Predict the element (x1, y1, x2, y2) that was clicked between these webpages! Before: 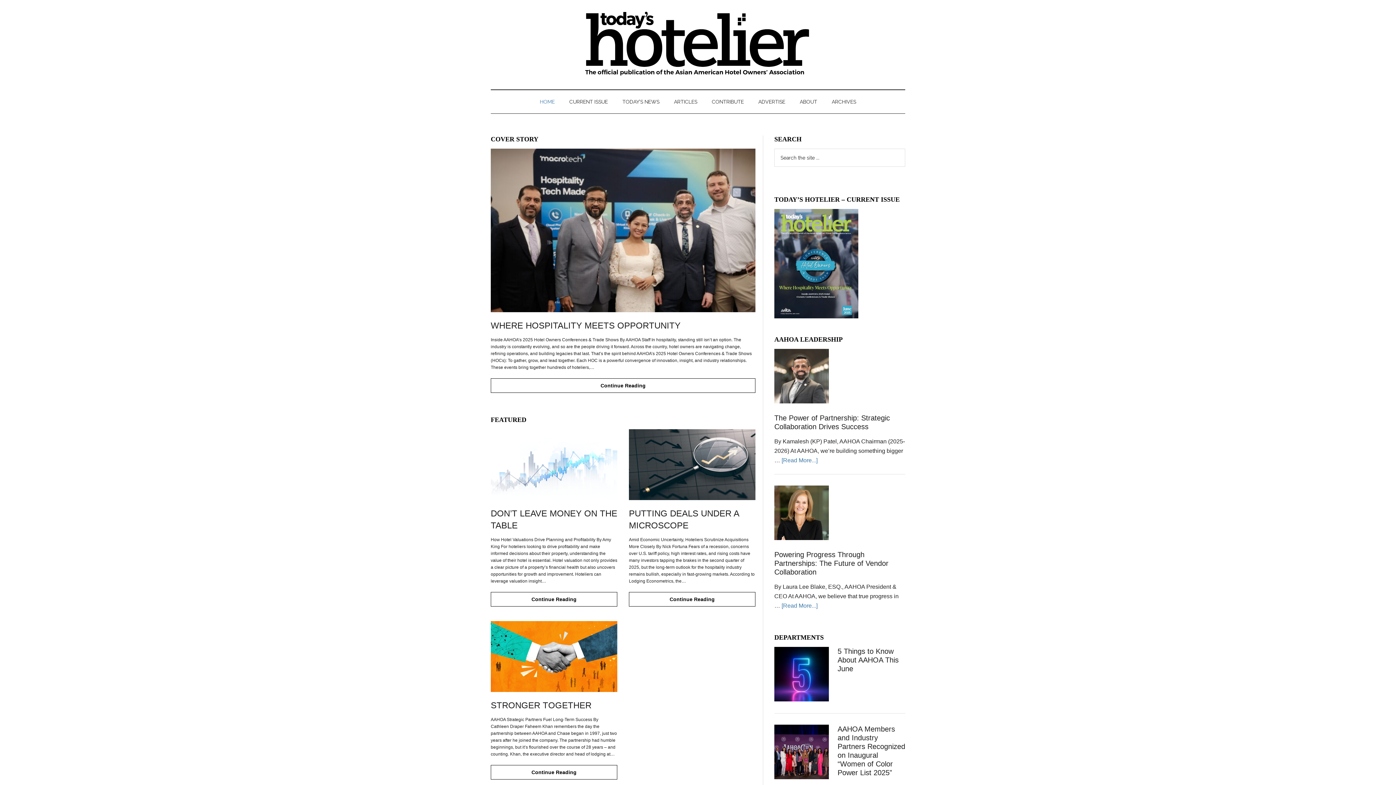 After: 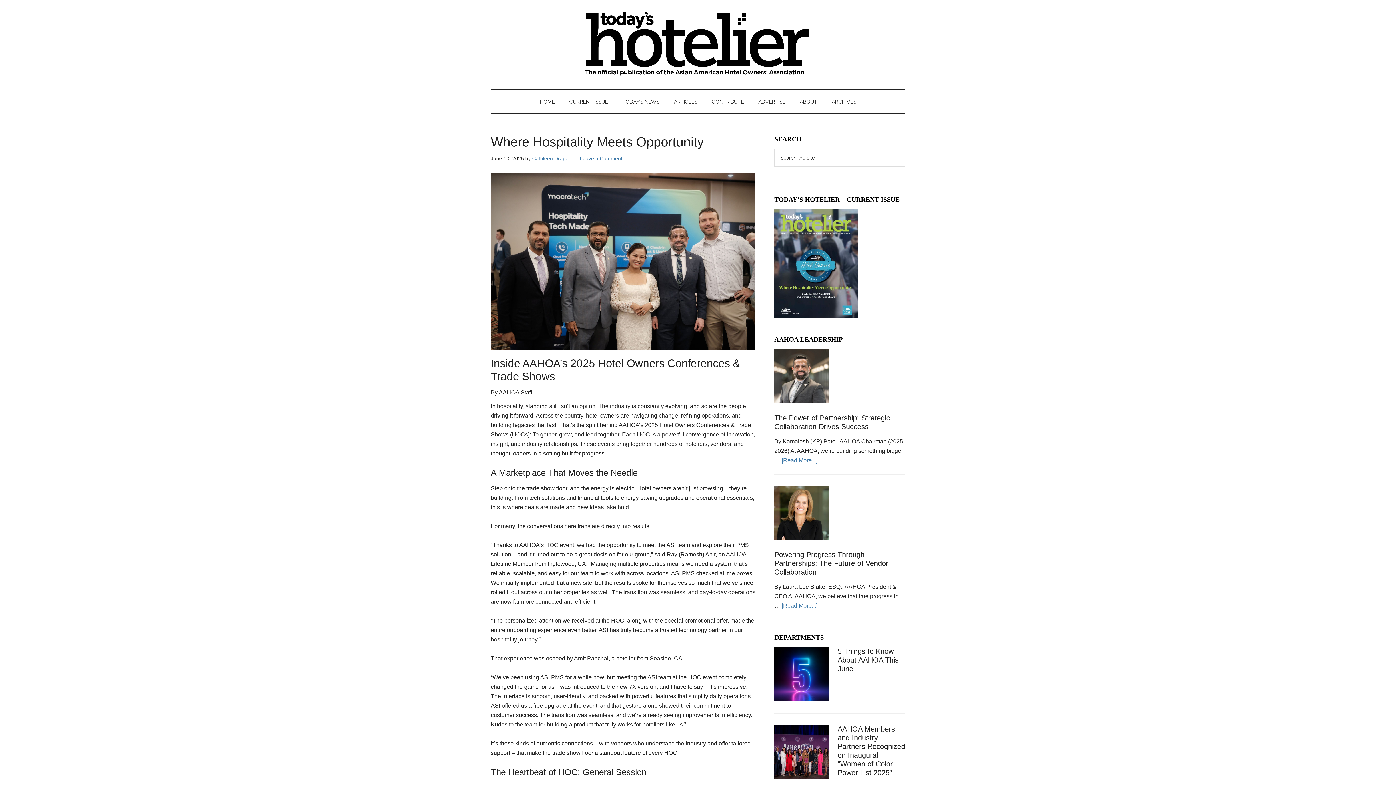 Action: label: WHERE HOSPITALITY MEETS OPPORTUNITY bbox: (490, 320, 680, 330)